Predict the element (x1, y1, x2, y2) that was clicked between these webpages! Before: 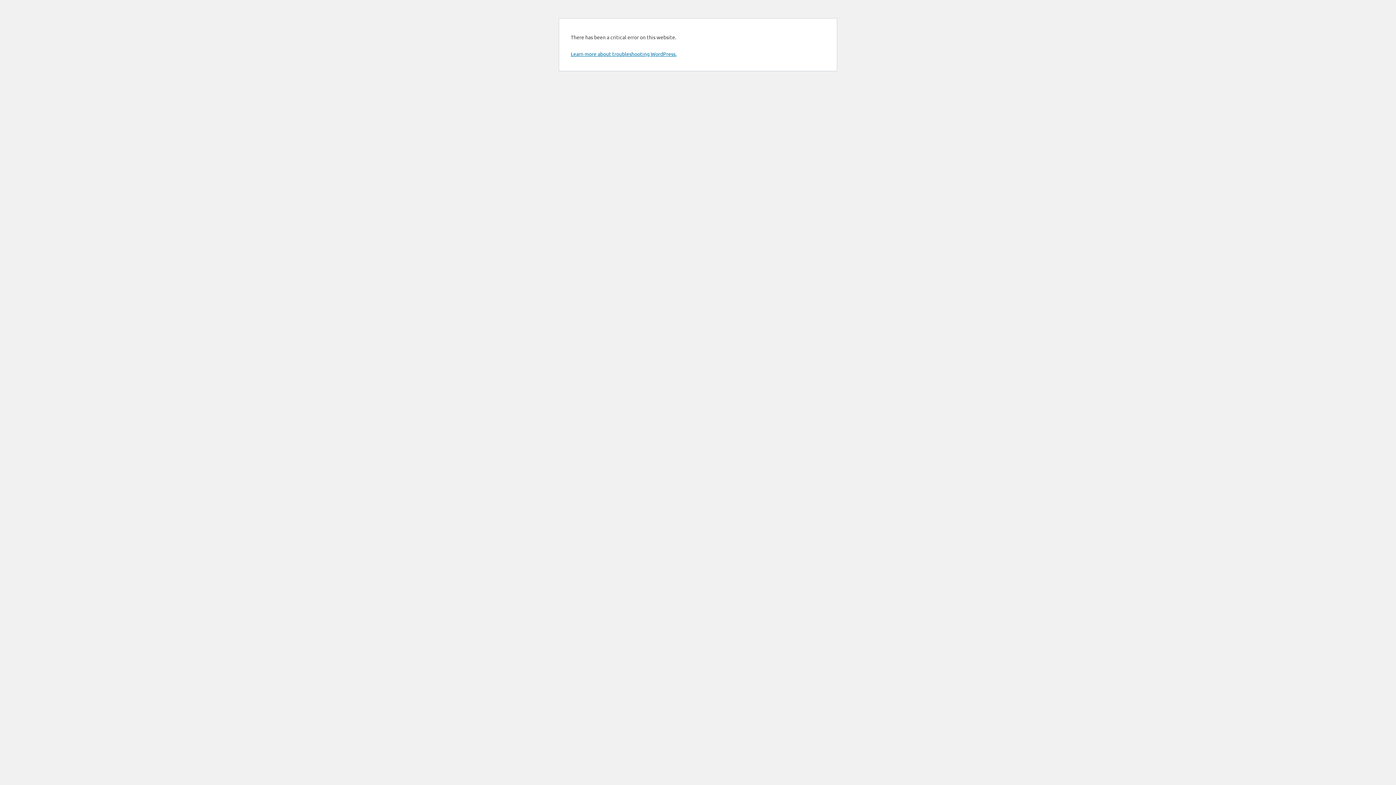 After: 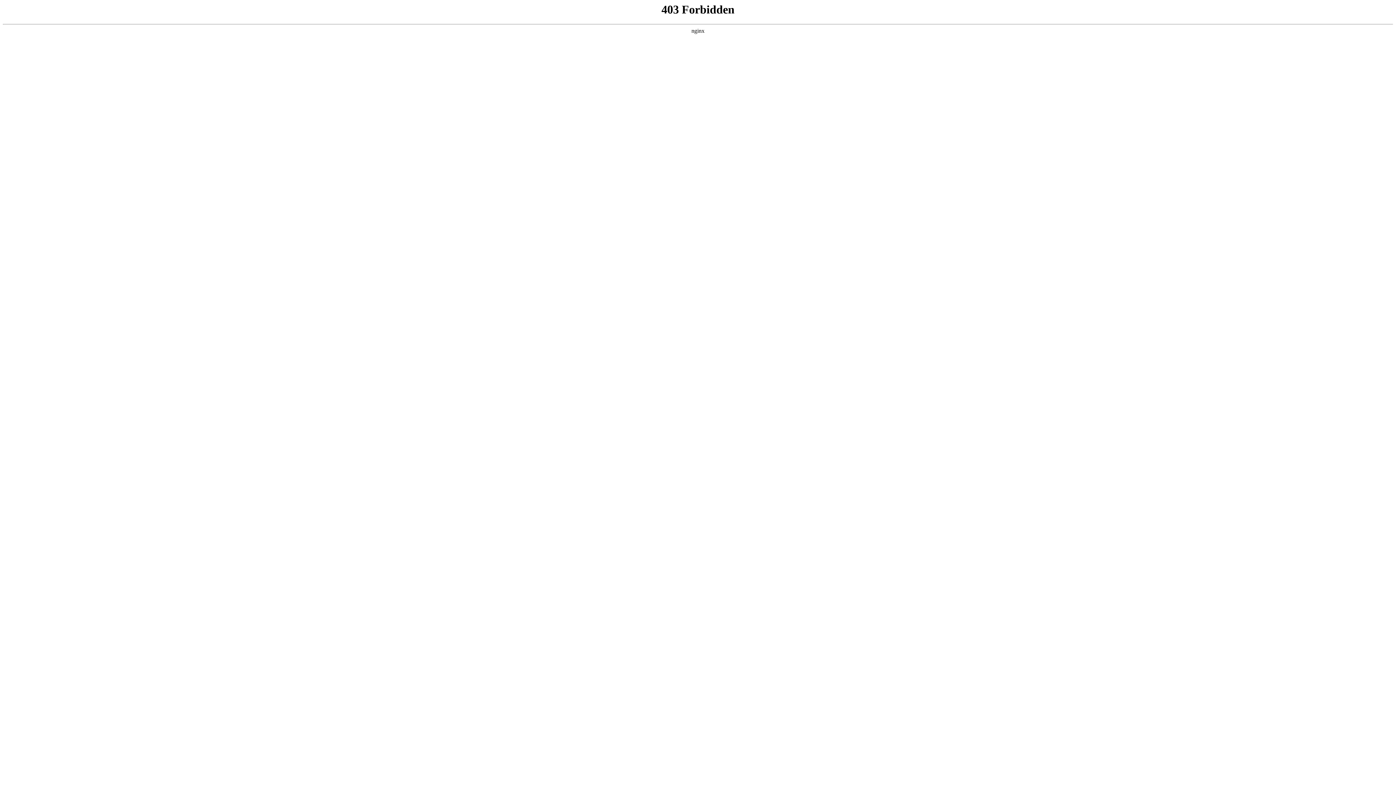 Action: label: Learn more about troubleshooting WordPress. bbox: (570, 50, 676, 57)